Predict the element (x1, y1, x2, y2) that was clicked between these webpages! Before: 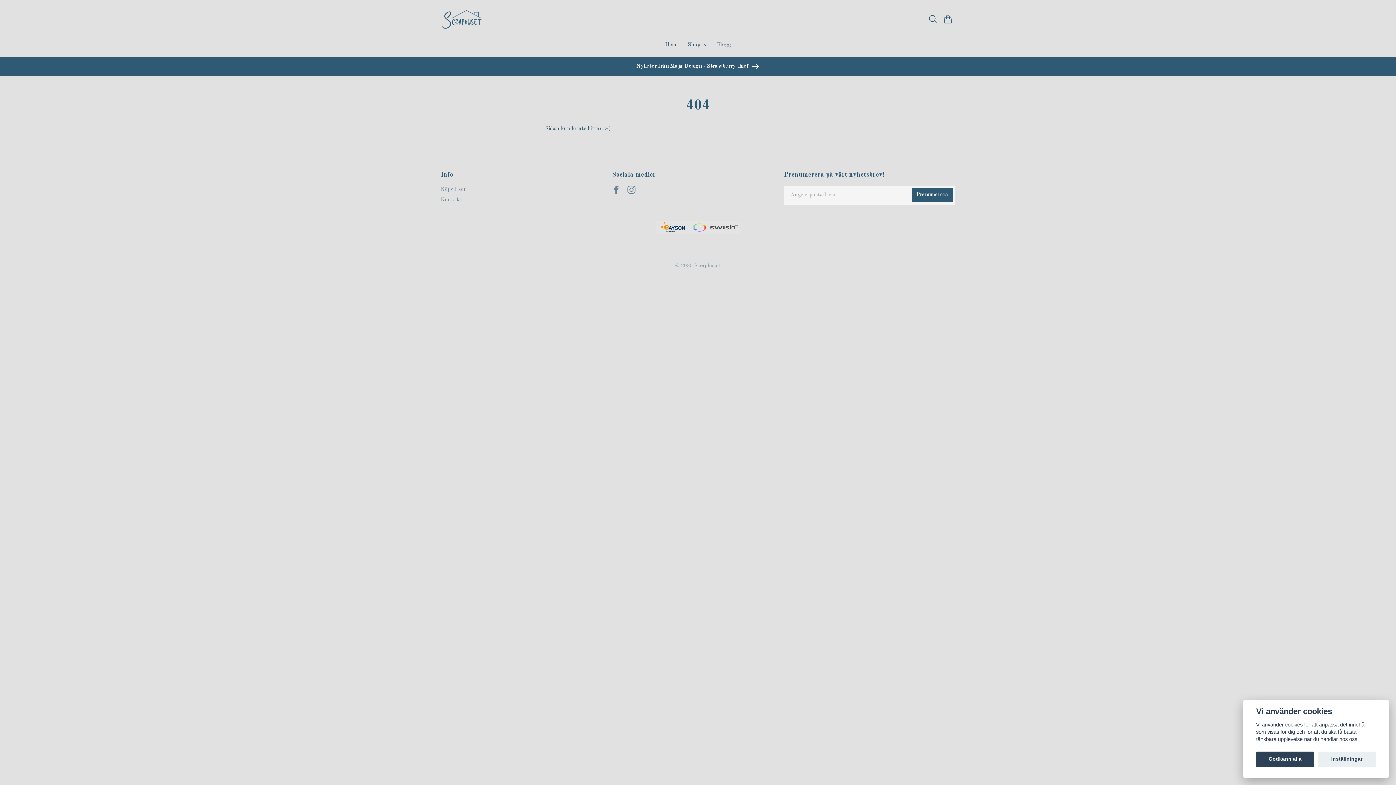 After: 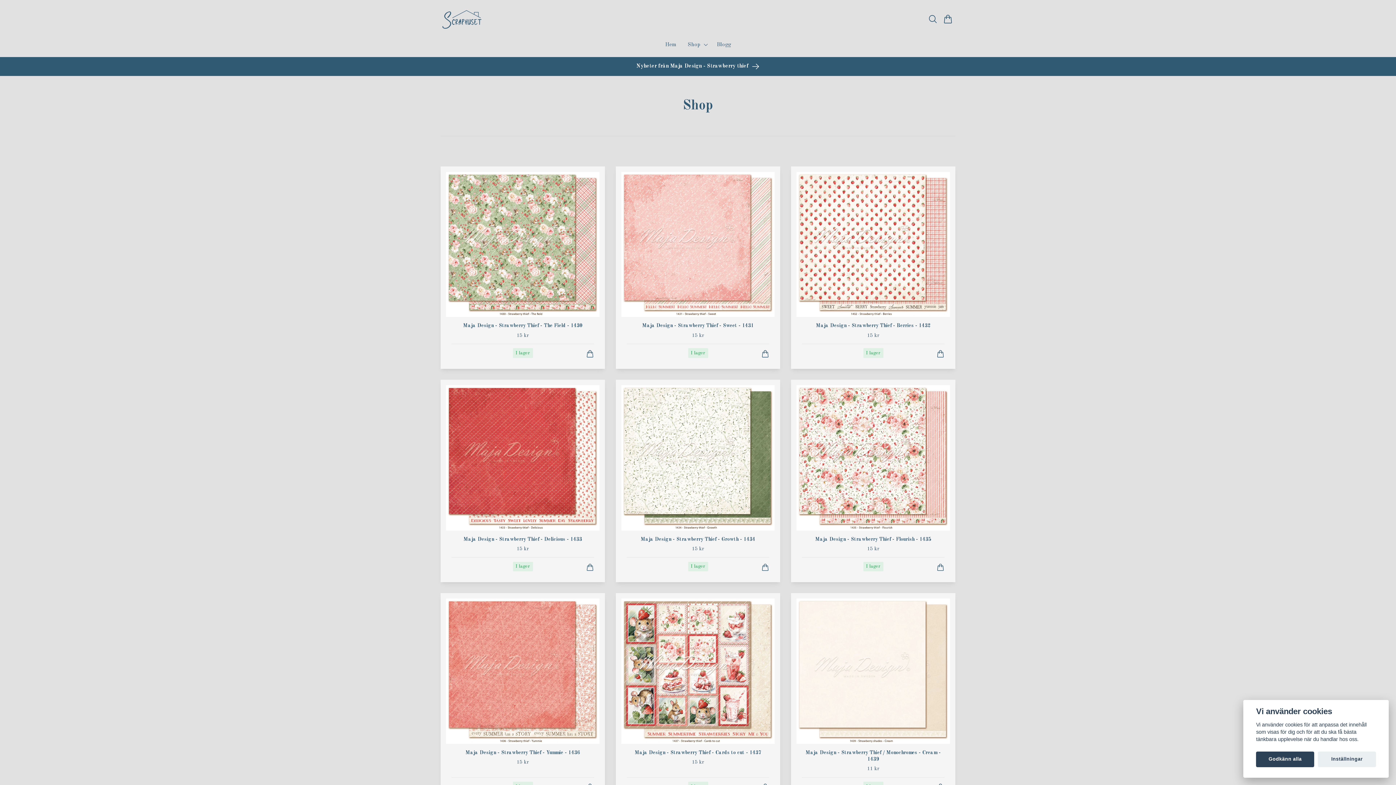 Action: label: Shop bbox: (685, 38, 703, 51)